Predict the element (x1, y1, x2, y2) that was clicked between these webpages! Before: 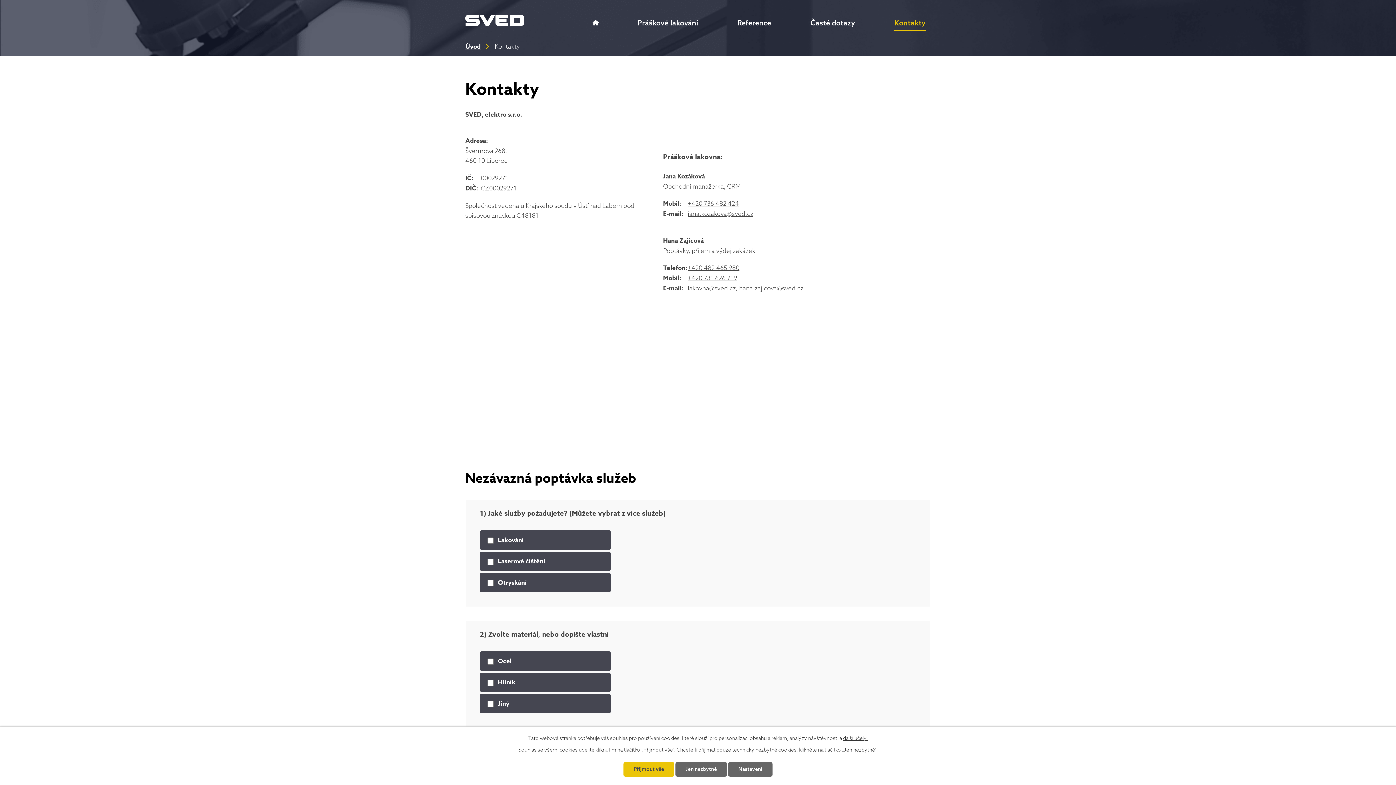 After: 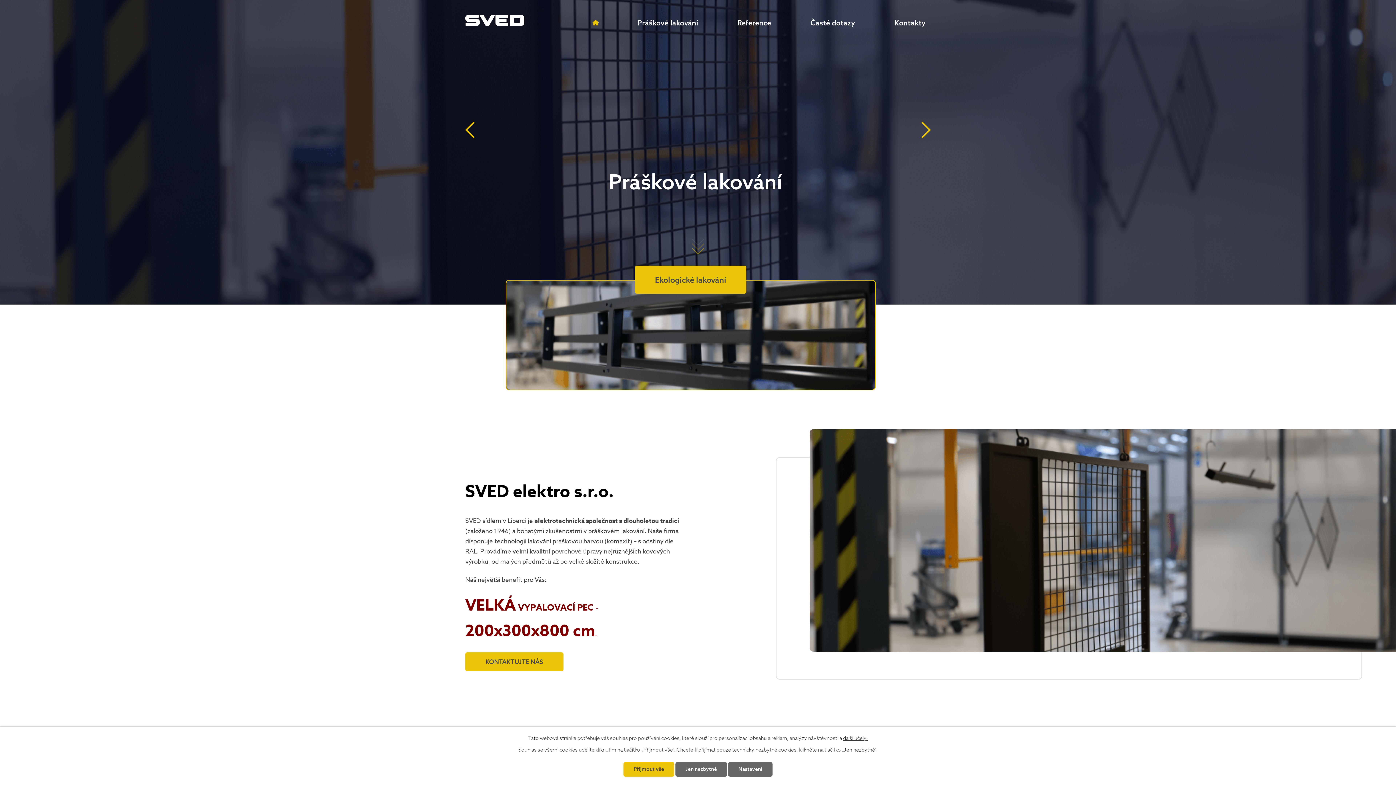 Action: bbox: (465, 14, 524, 25)